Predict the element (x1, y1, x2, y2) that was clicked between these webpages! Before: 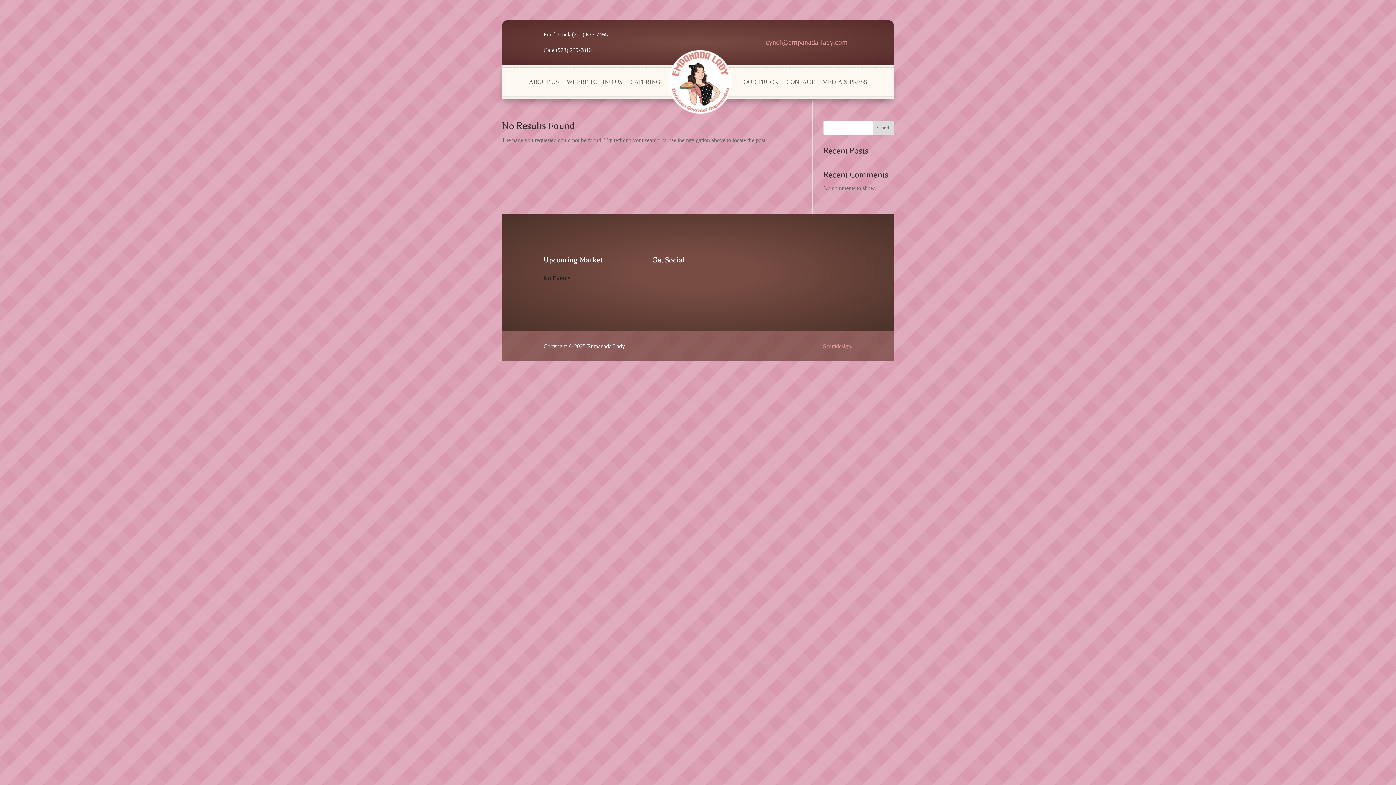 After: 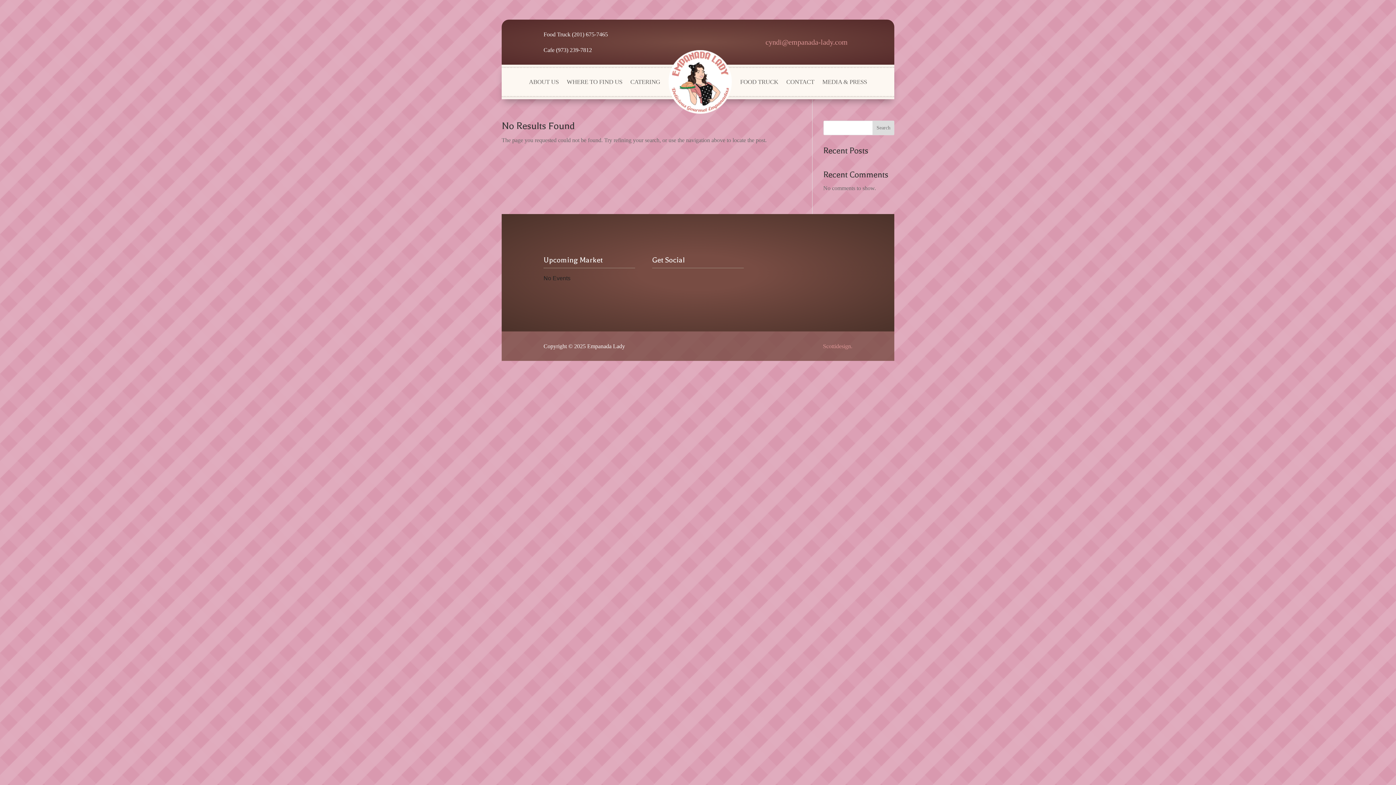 Action: label: Search bbox: (872, 120, 894, 135)